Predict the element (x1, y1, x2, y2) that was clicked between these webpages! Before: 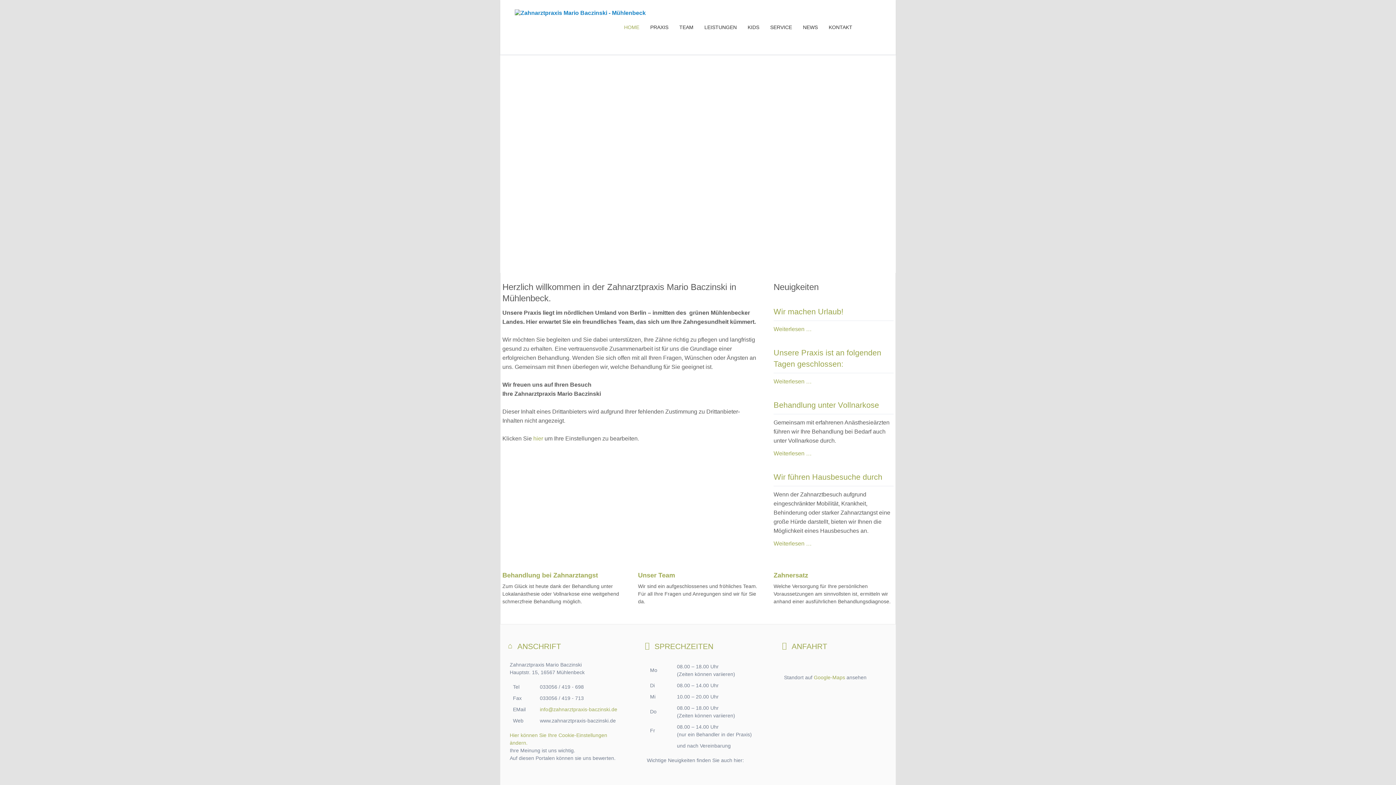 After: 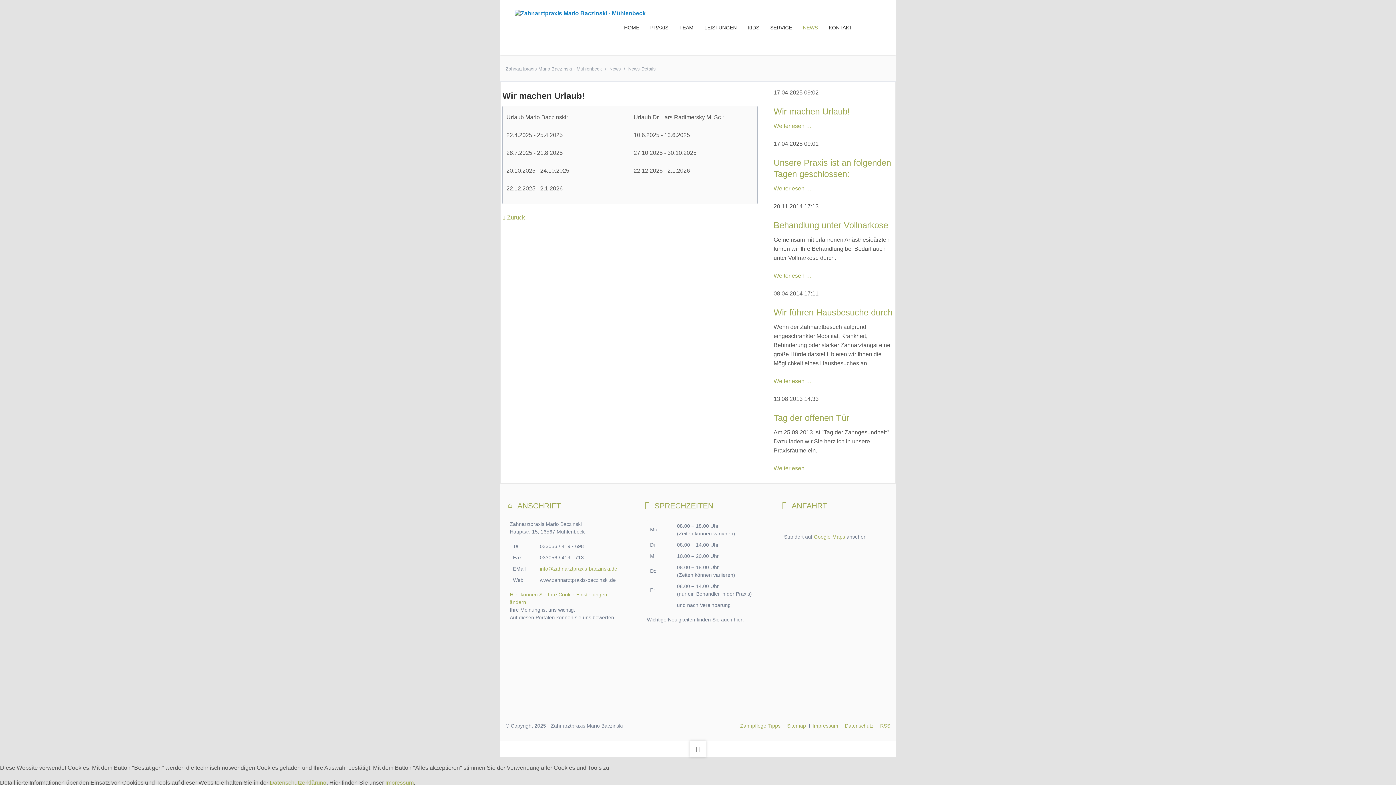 Action: bbox: (773, 307, 843, 316) label: Wir machen Urlaub!